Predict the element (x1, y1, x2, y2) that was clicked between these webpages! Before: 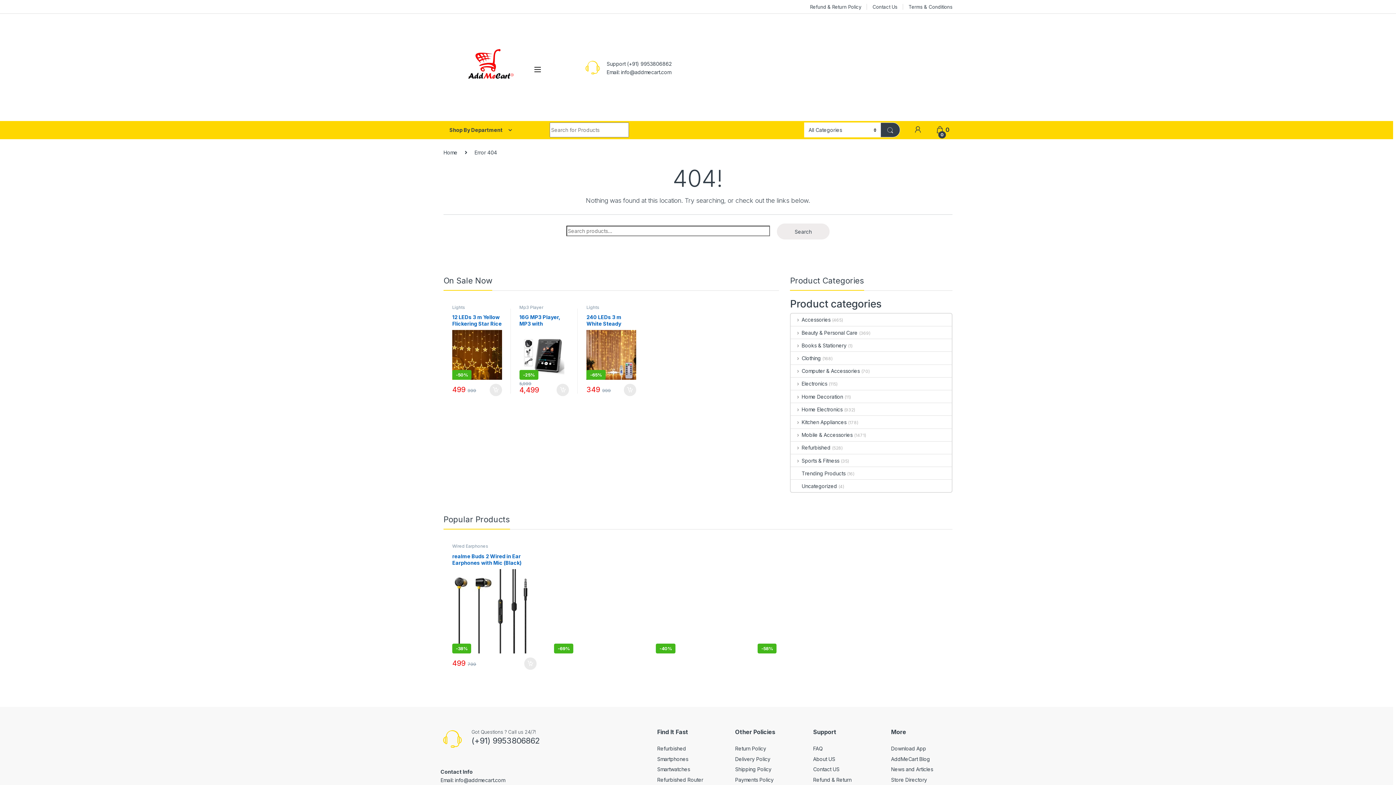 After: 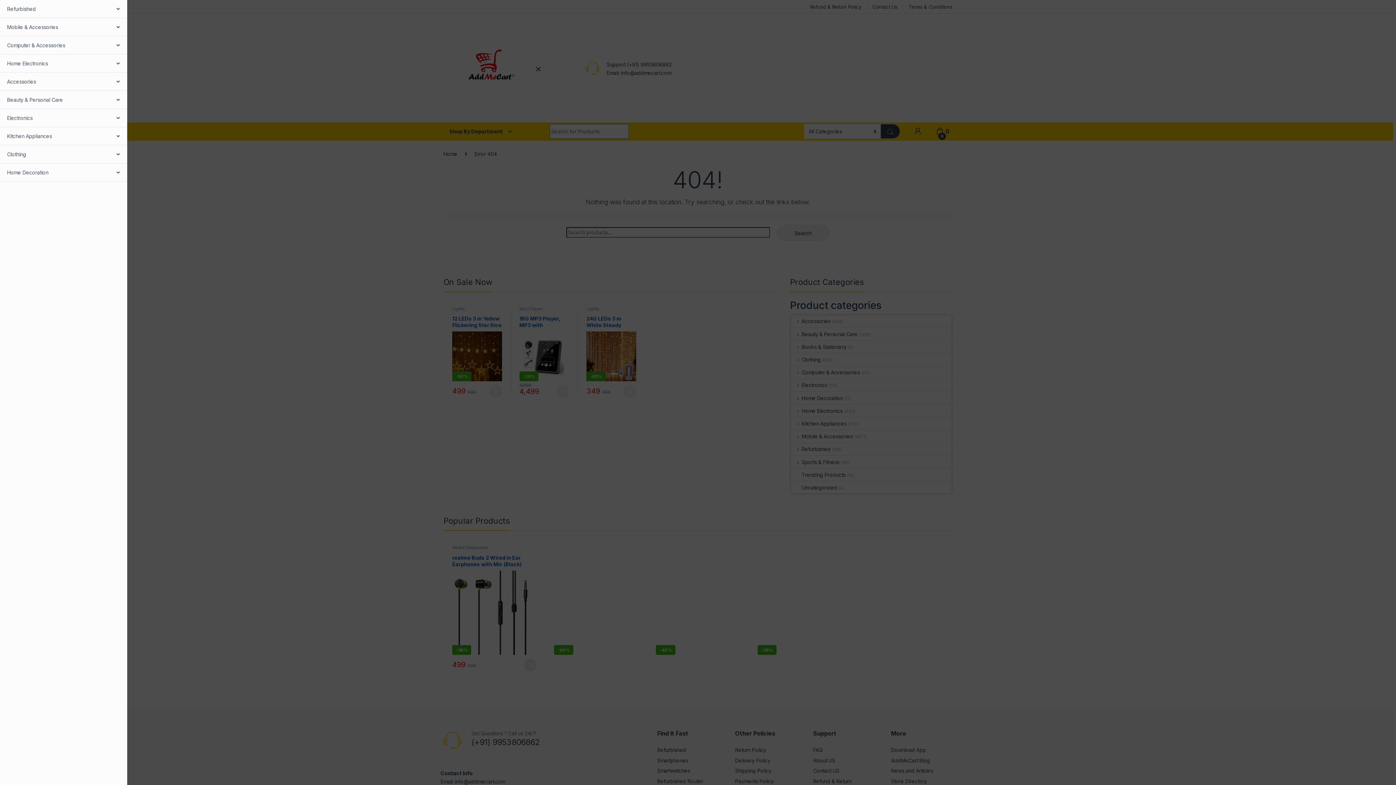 Action: bbox: (533, 65, 541, 72)